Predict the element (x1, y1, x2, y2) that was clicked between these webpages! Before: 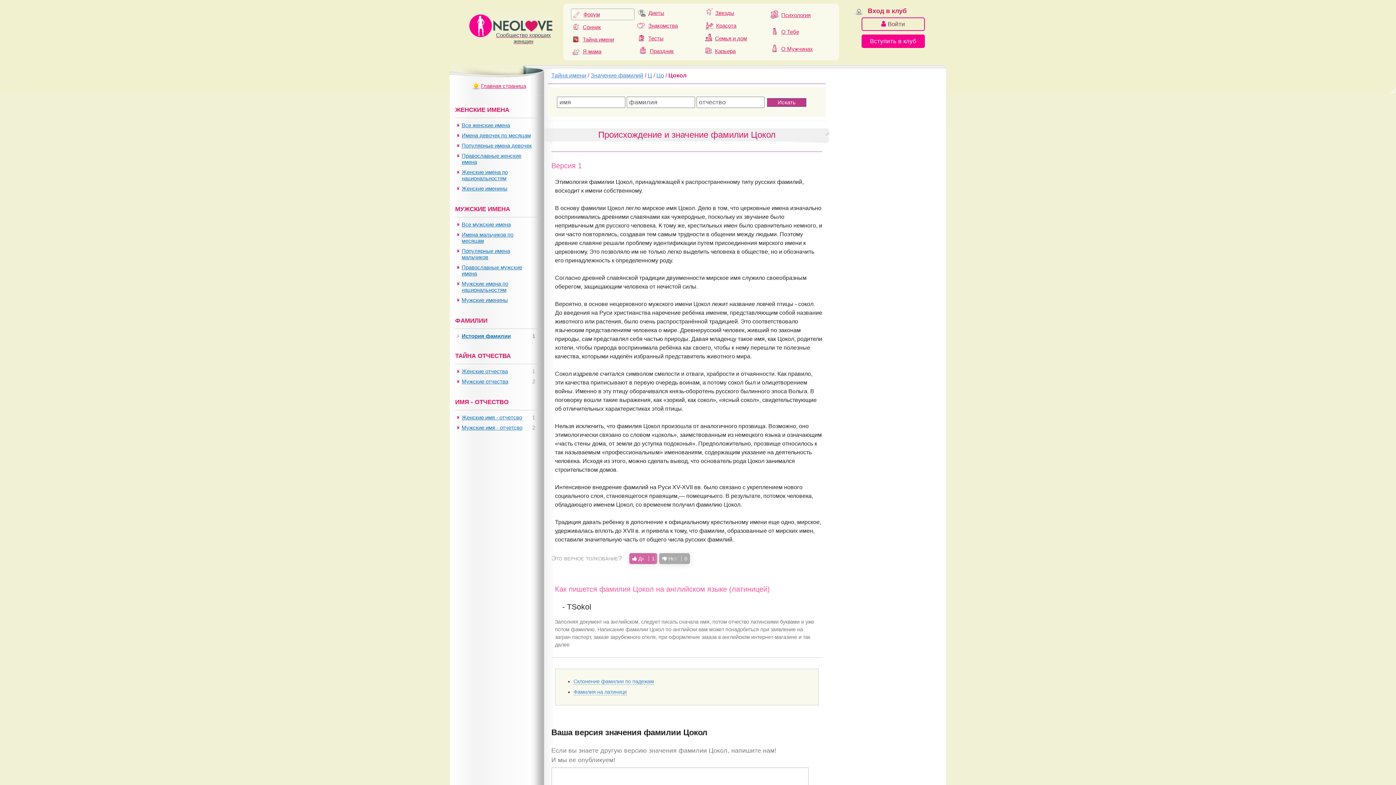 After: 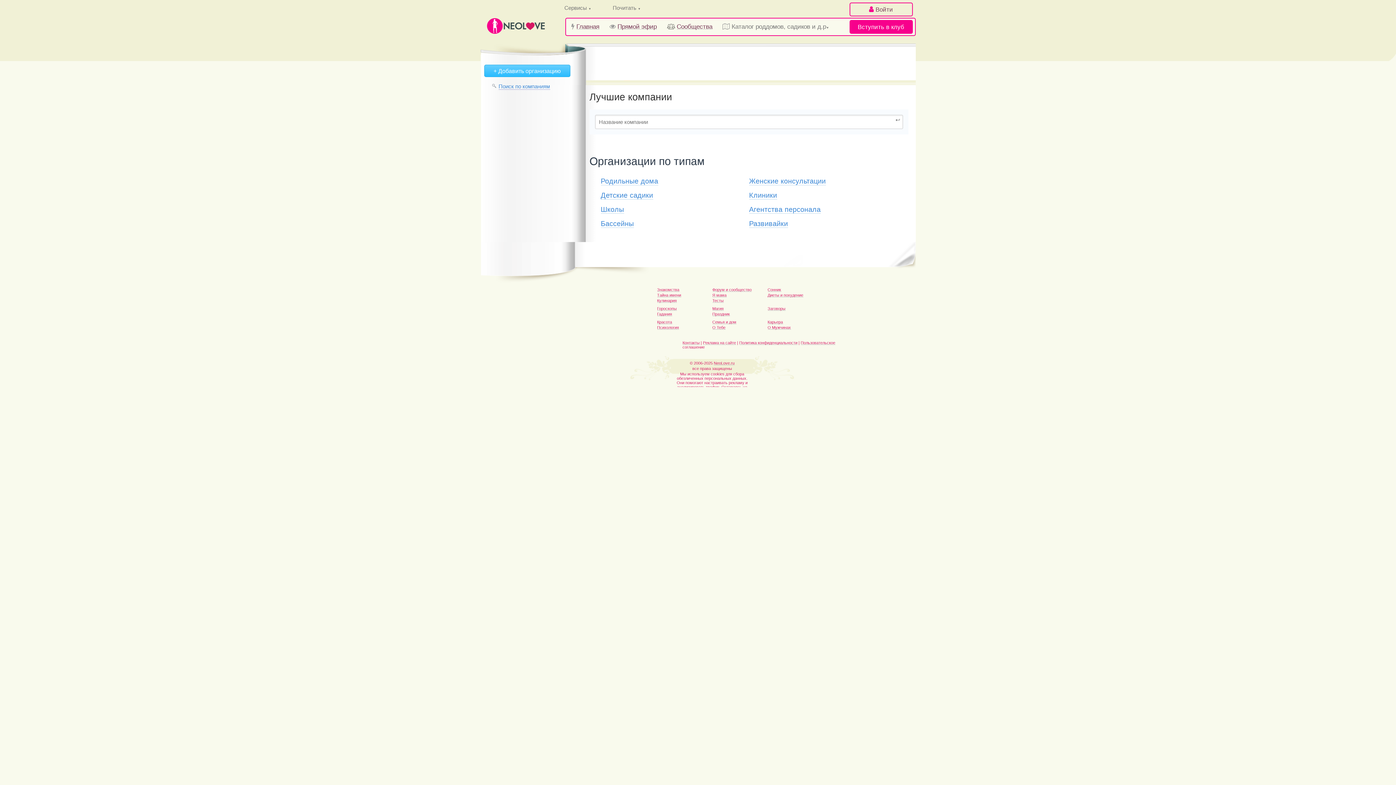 Action: label: Форум bbox: (583, 11, 600, 17)